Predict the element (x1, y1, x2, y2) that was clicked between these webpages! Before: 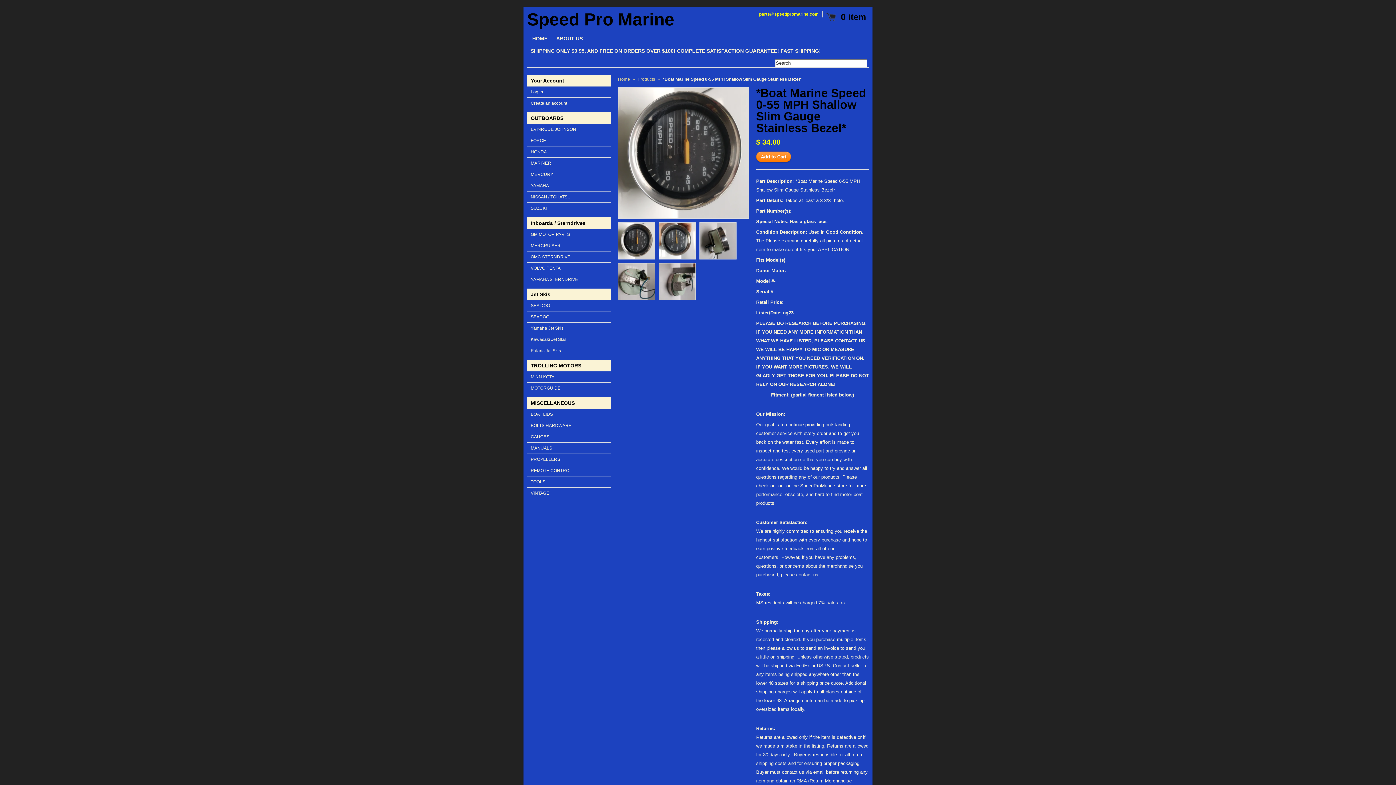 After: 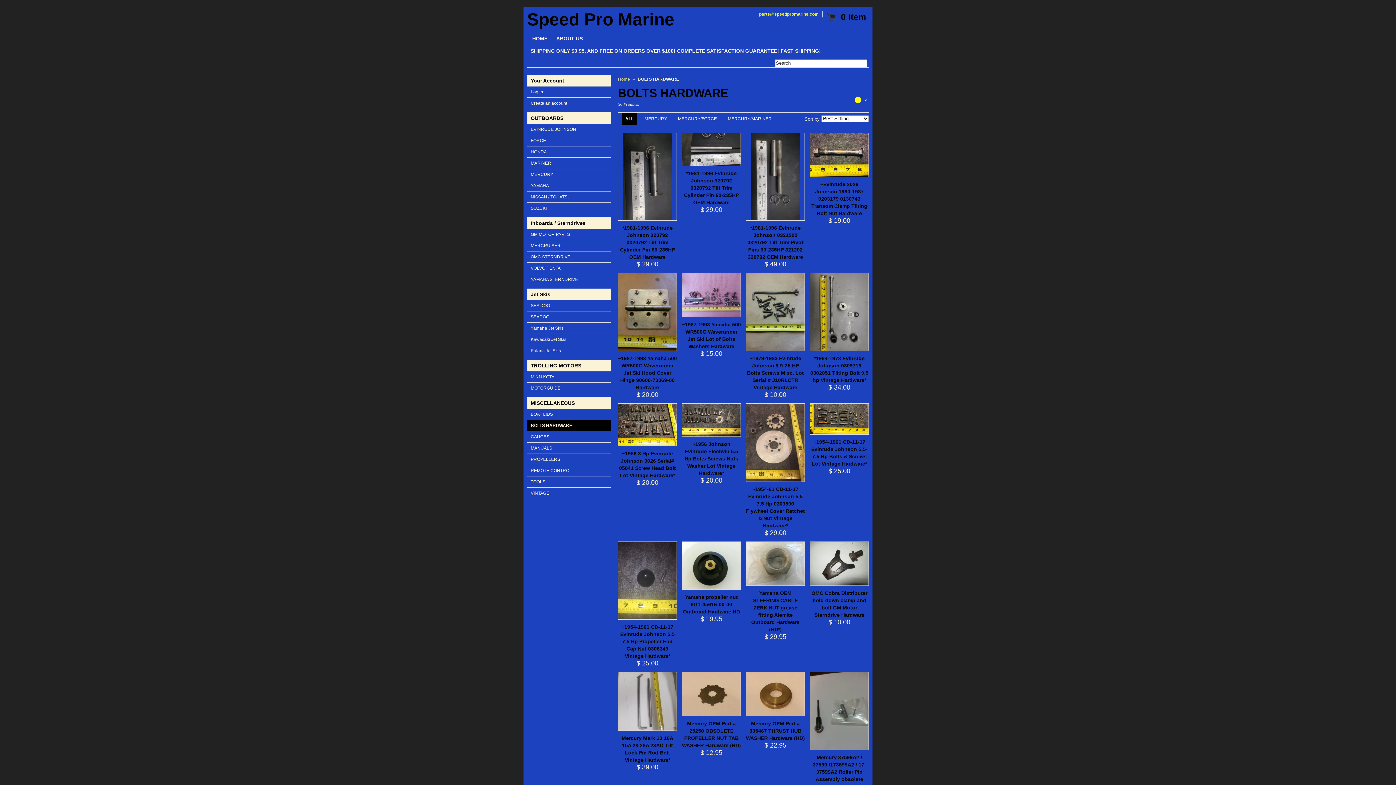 Action: label: BOLTS HARDWARE bbox: (527, 420, 610, 431)